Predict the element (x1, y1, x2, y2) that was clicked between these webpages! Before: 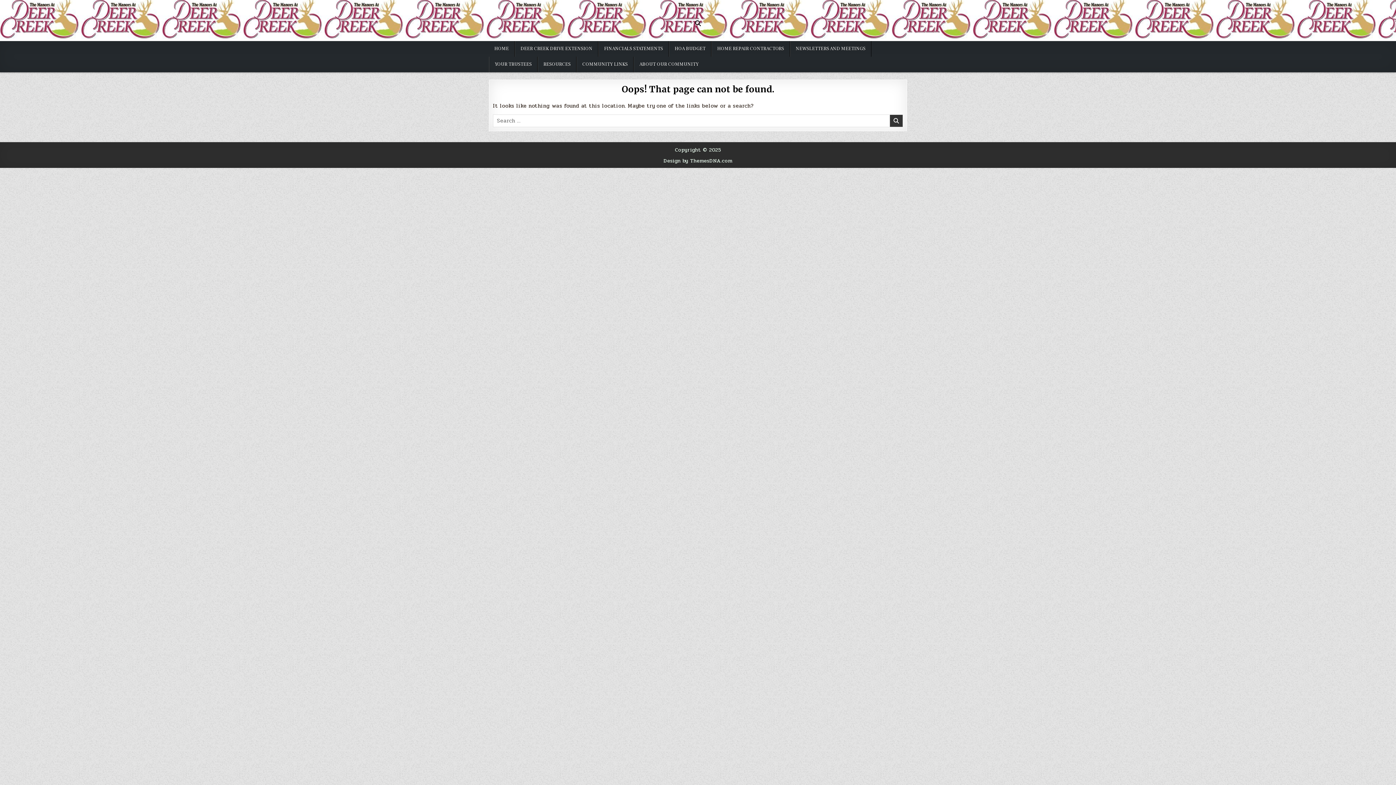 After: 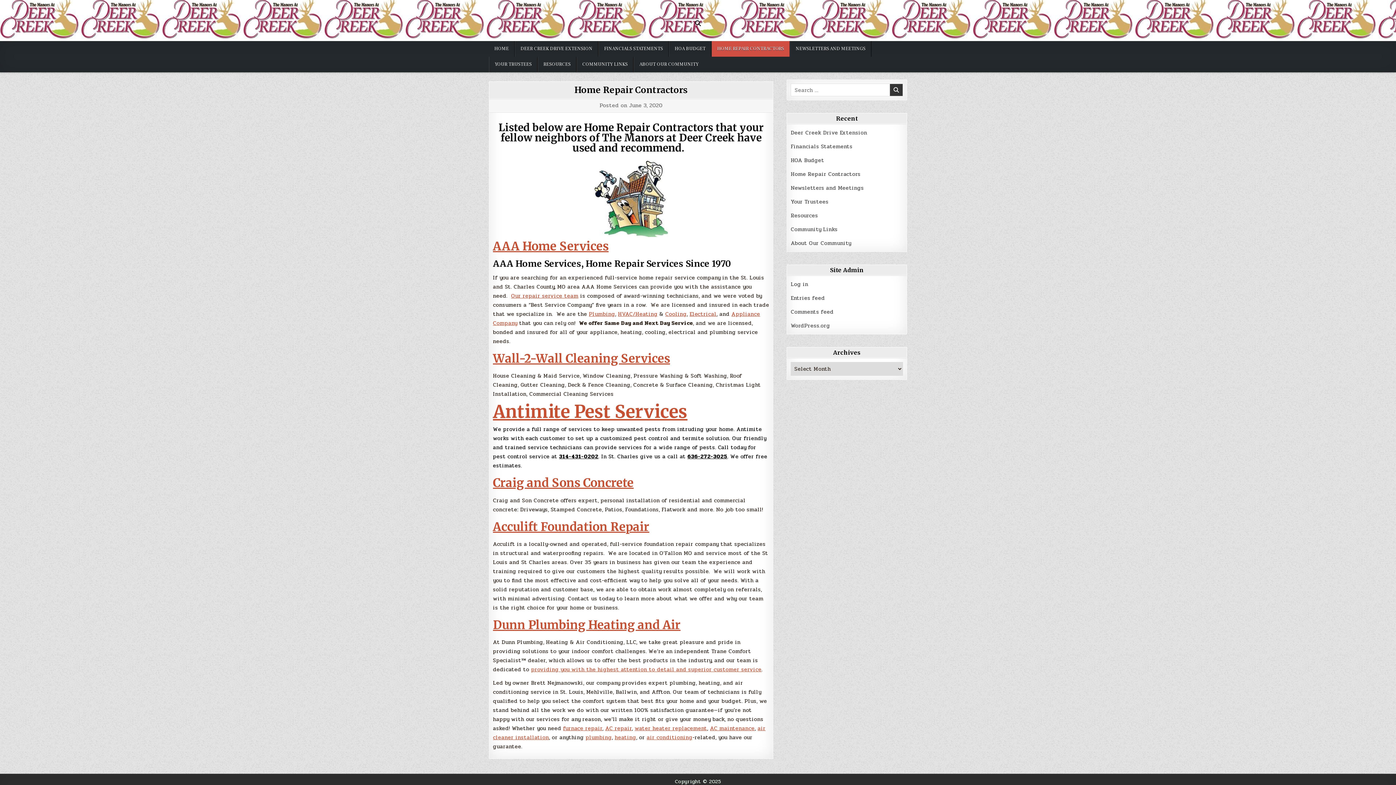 Action: bbox: (711, 41, 790, 56) label: HOME REPAIR CONTRACTORS